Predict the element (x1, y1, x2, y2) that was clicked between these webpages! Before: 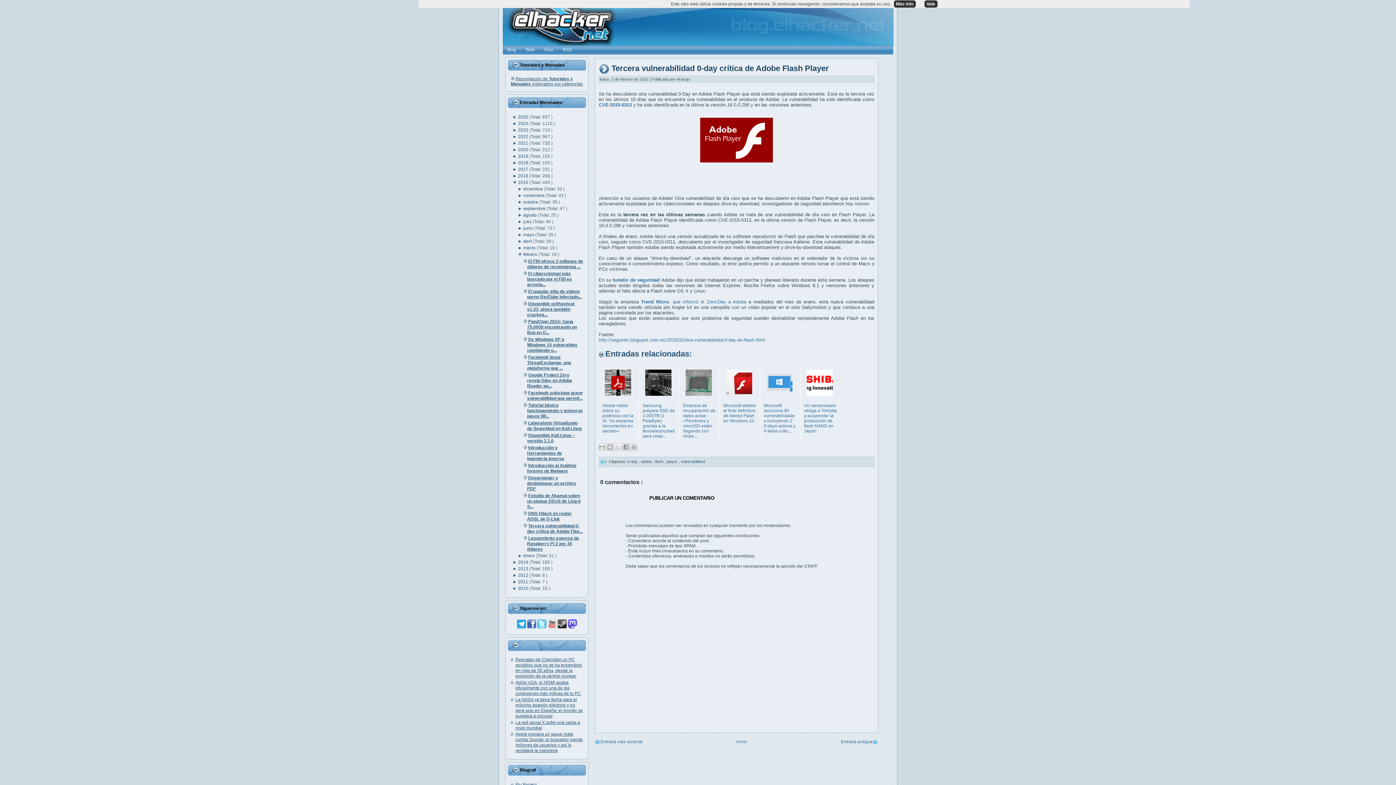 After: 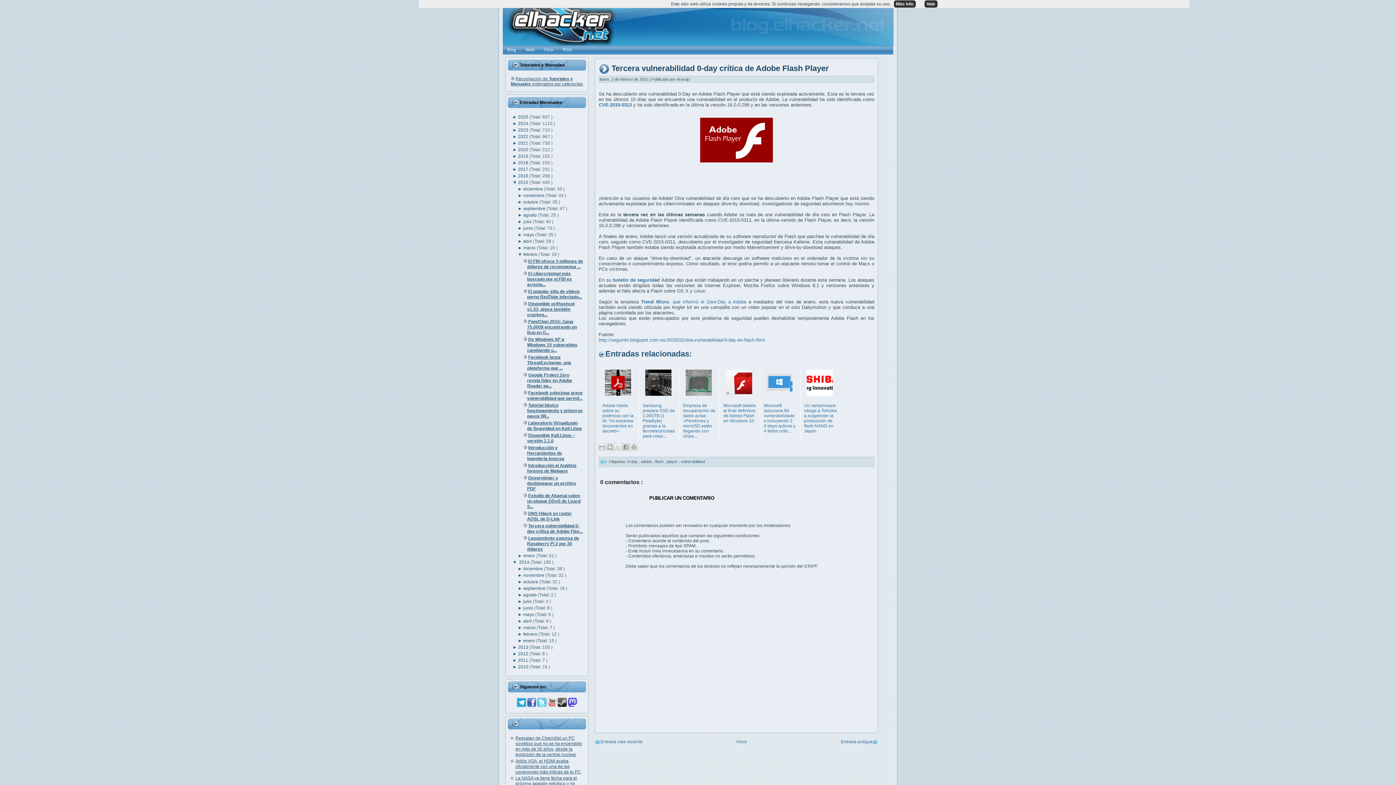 Action: bbox: (512, 560, 518, 565) label: ► 